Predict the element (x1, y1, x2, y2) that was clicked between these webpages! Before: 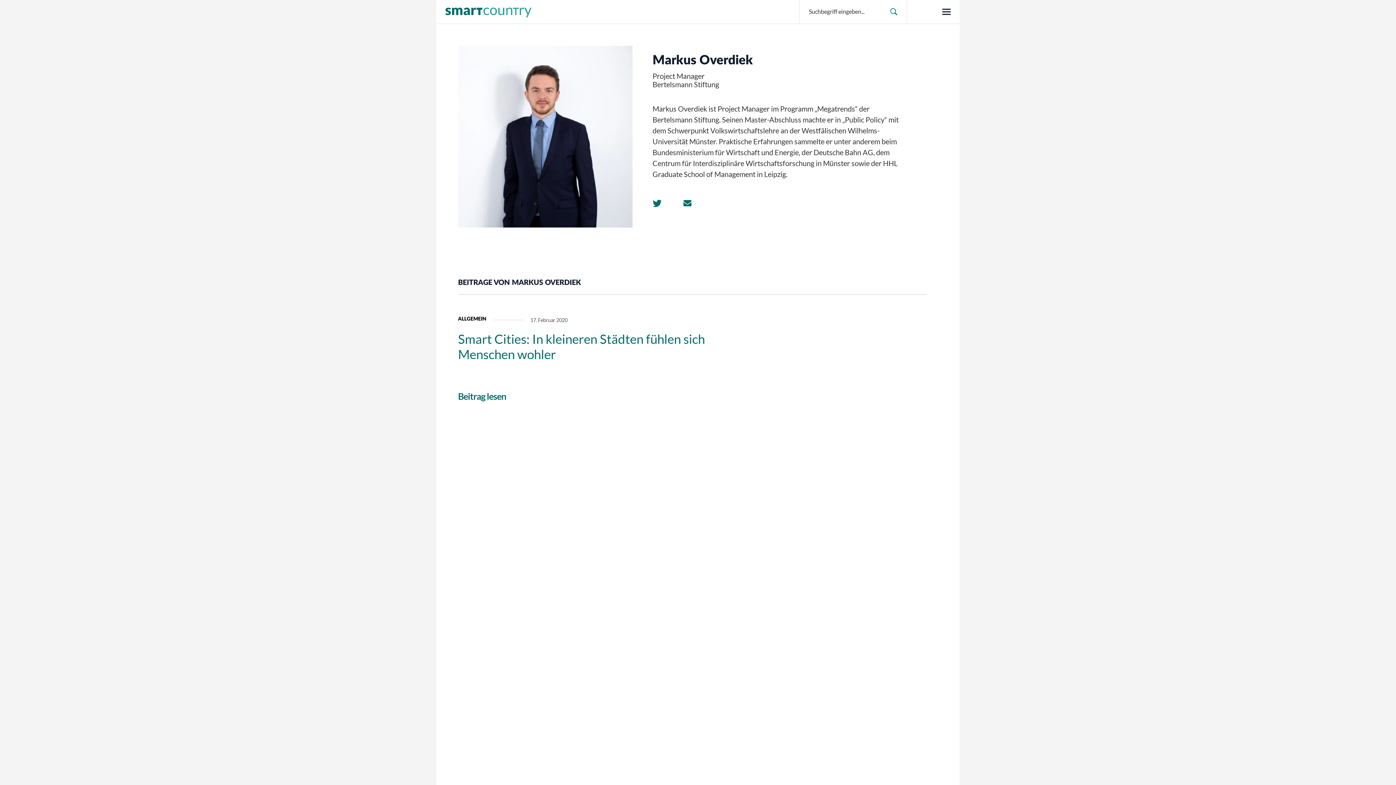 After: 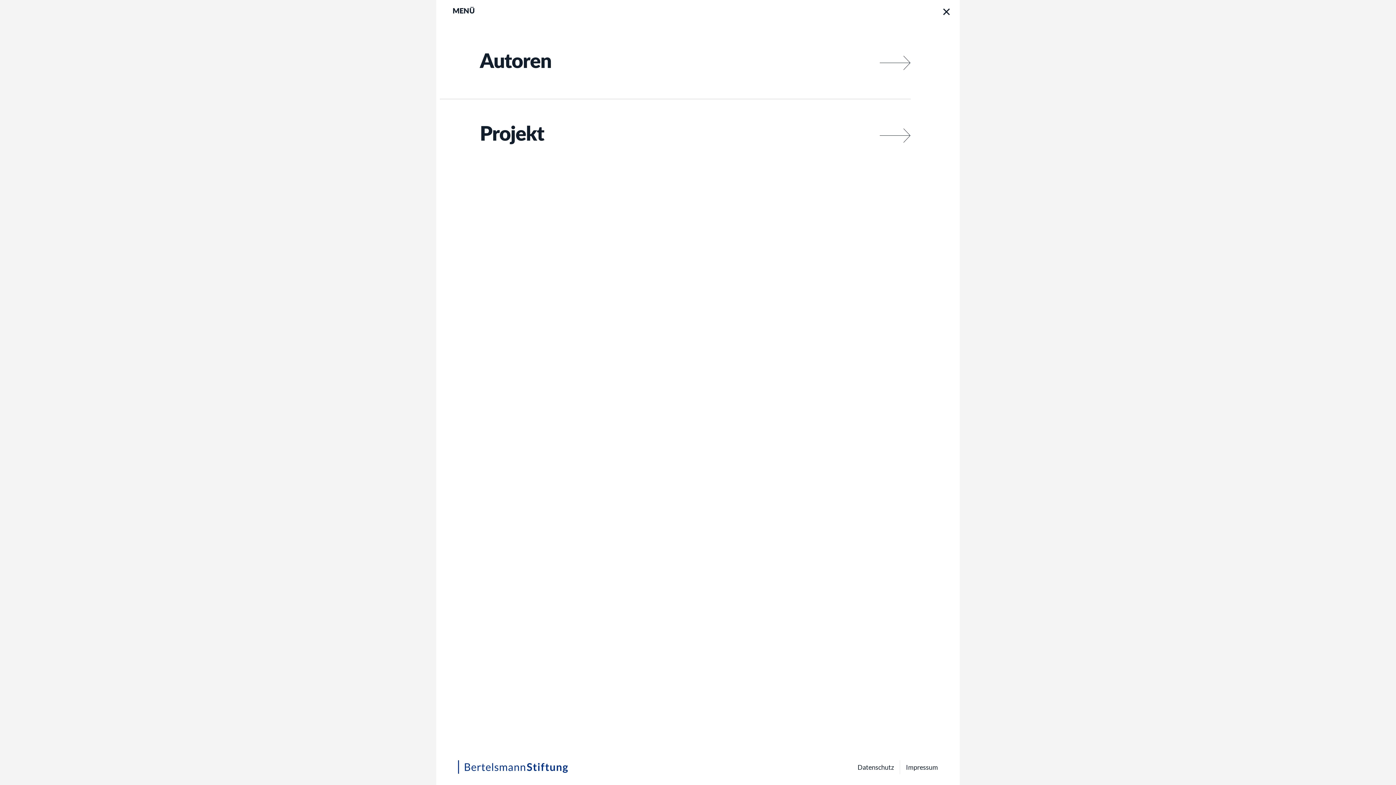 Action: bbox: (942, 8, 950, 14)